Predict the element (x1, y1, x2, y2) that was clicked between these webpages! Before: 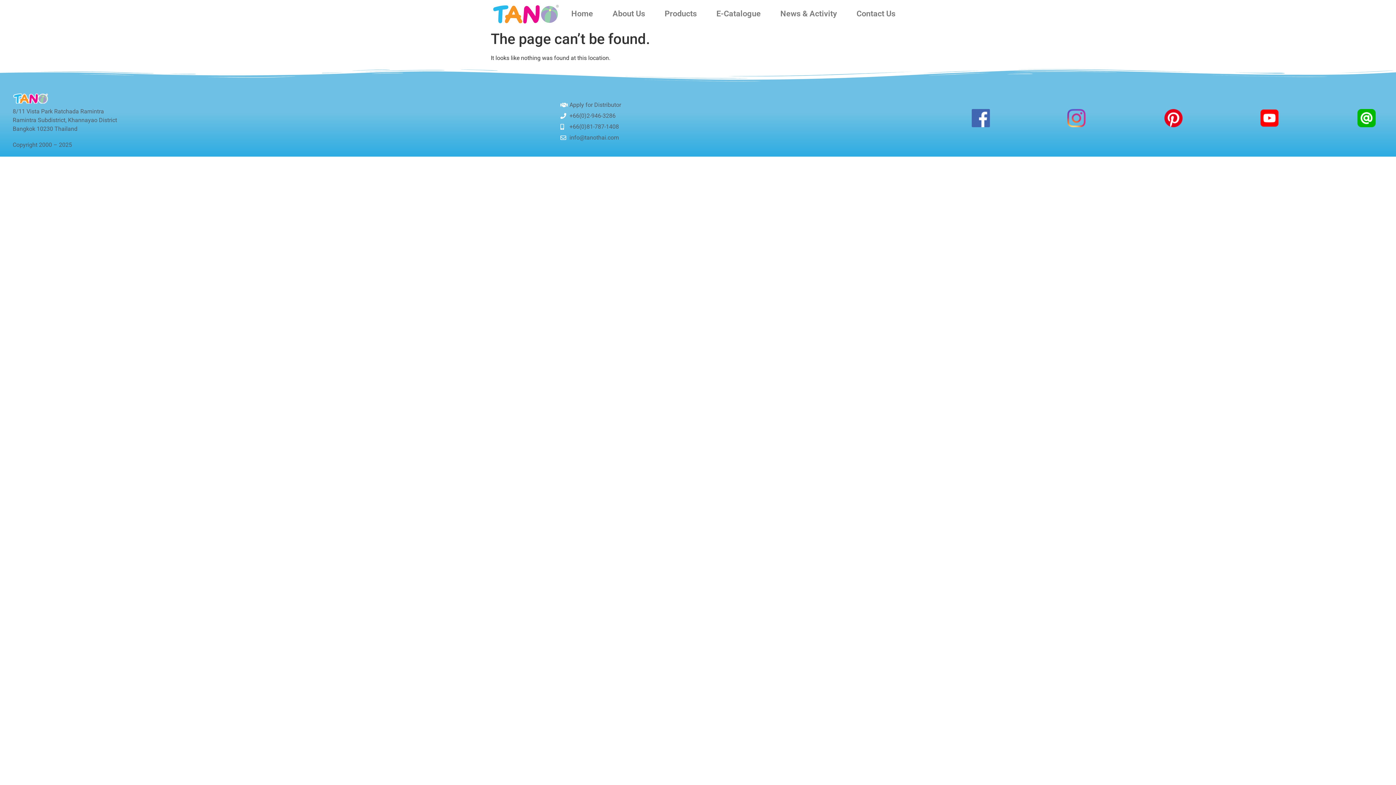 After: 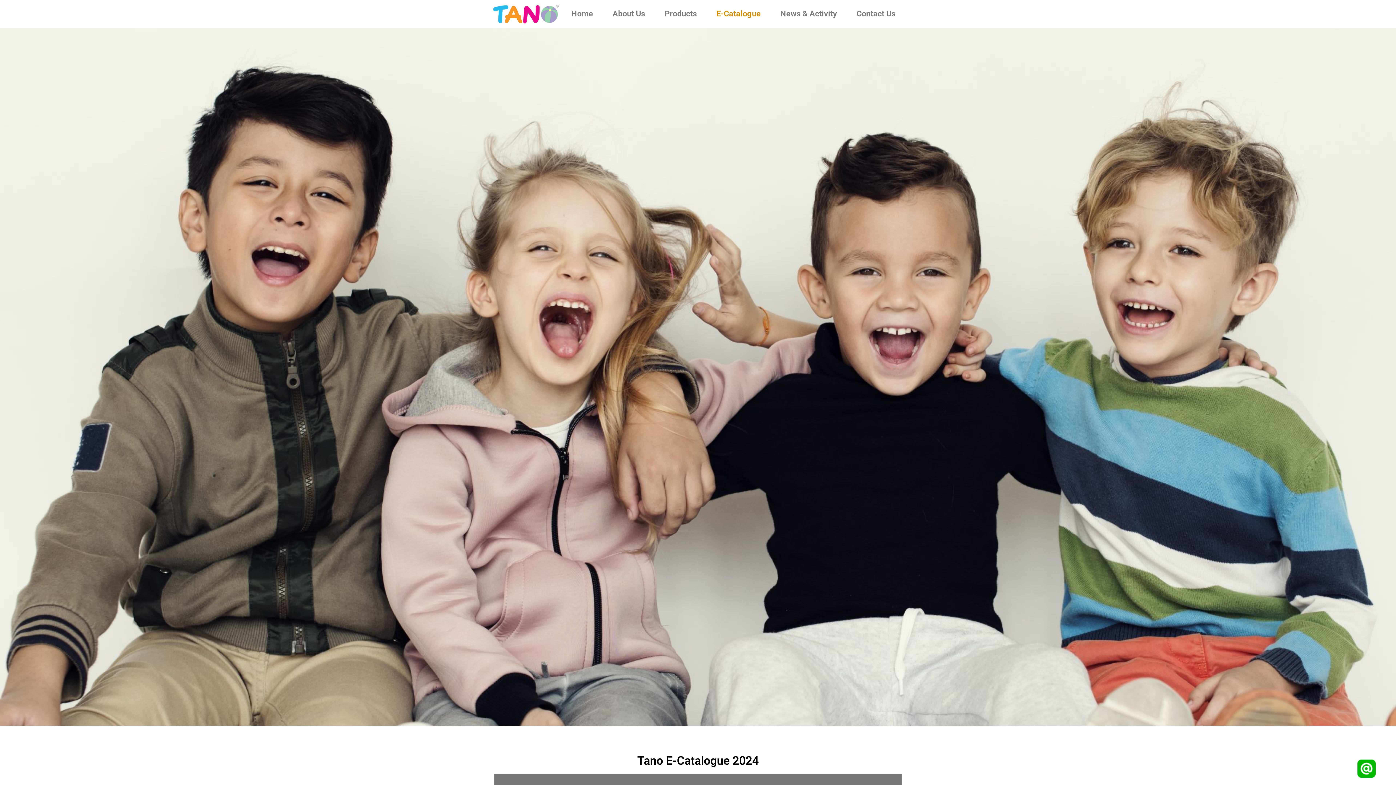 Action: label: E-Catalogue bbox: (706, 7, 770, 19)